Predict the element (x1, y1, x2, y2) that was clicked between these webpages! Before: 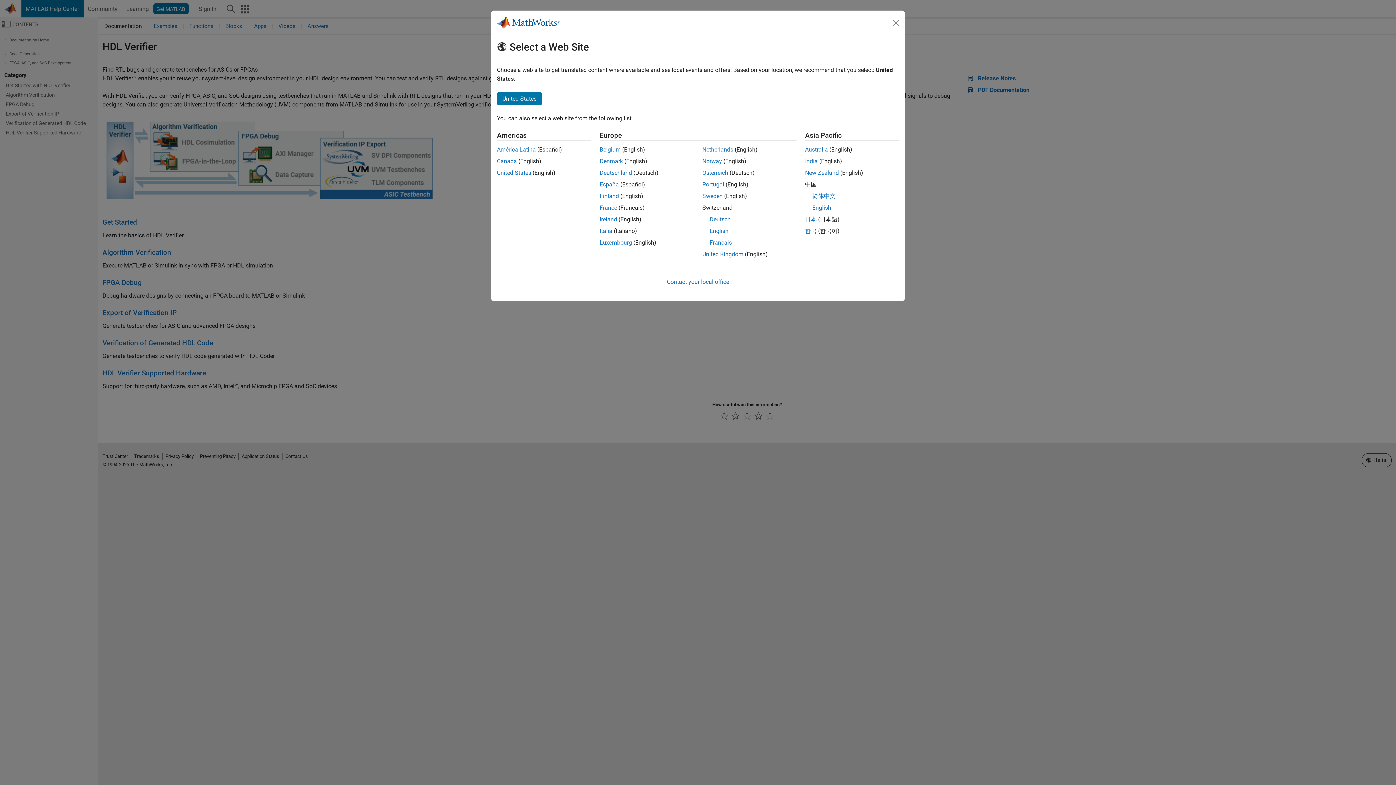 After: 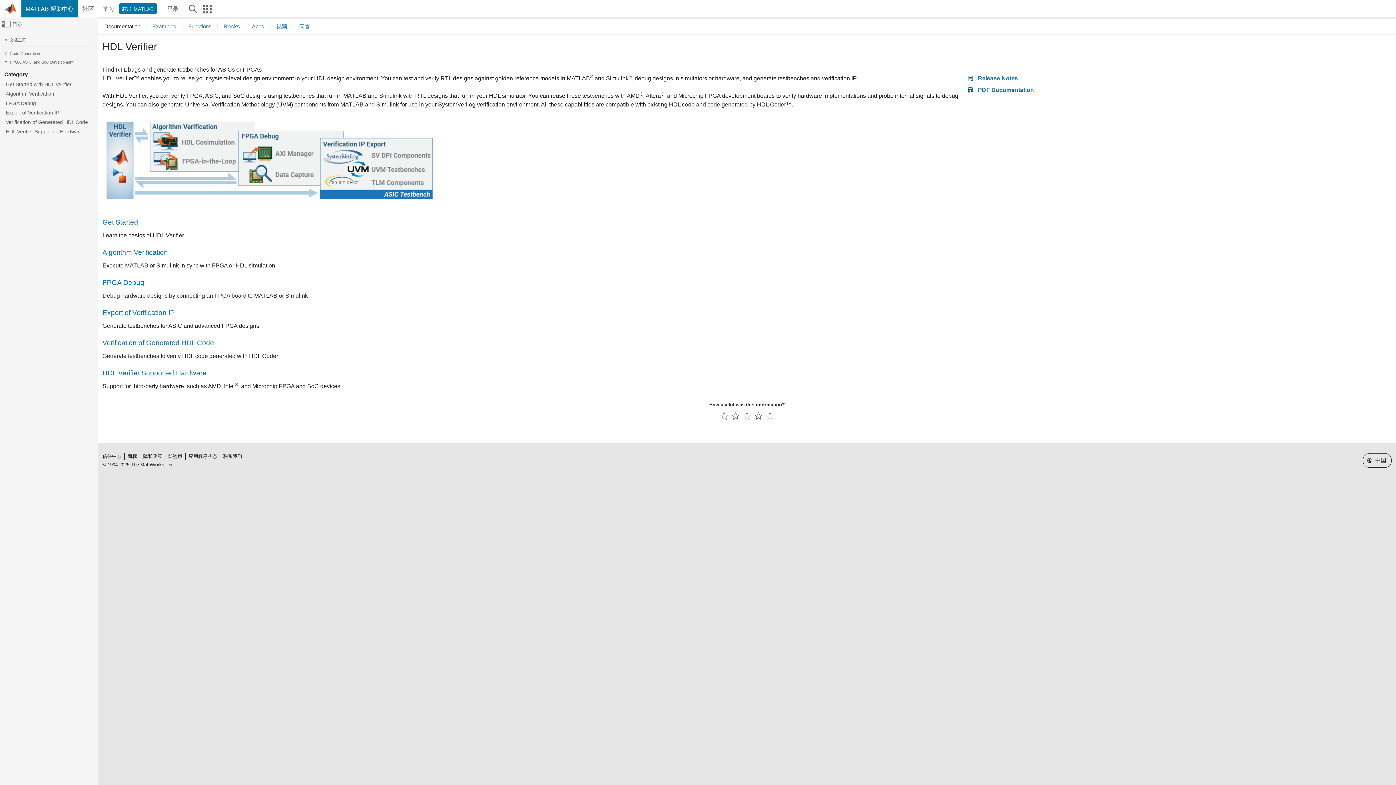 Action: label: 简体中文 bbox: (812, 192, 835, 199)